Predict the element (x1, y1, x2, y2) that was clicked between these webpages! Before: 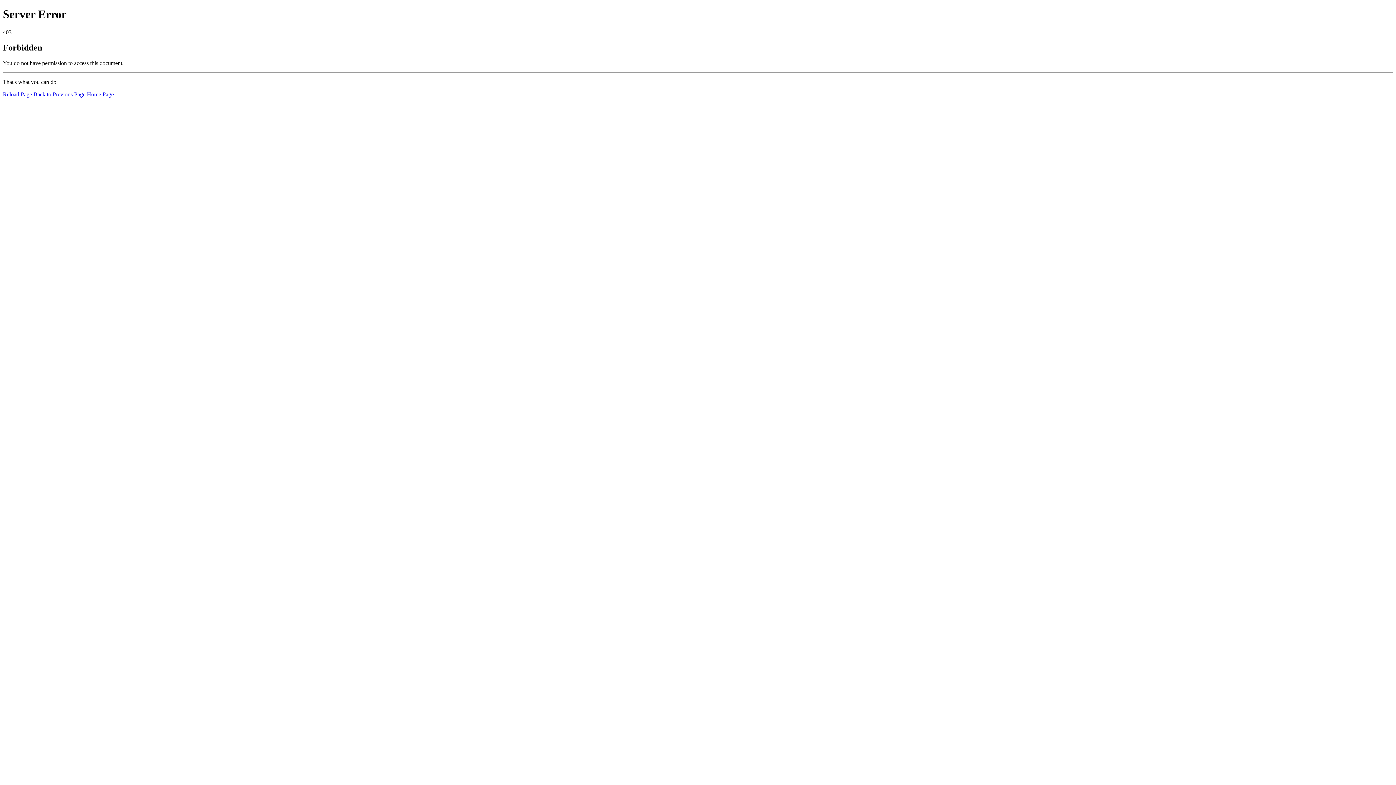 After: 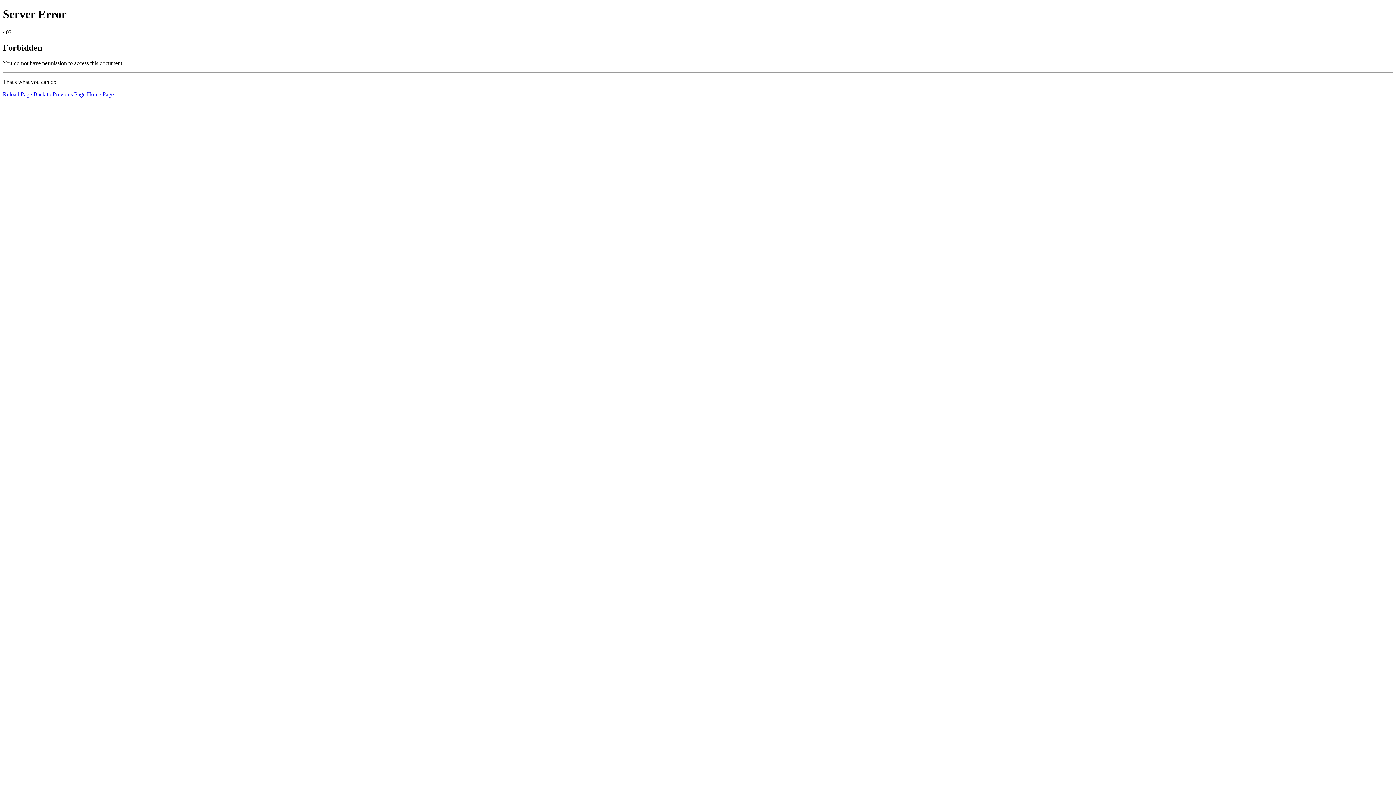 Action: label: Reload Page bbox: (2, 91, 32, 97)